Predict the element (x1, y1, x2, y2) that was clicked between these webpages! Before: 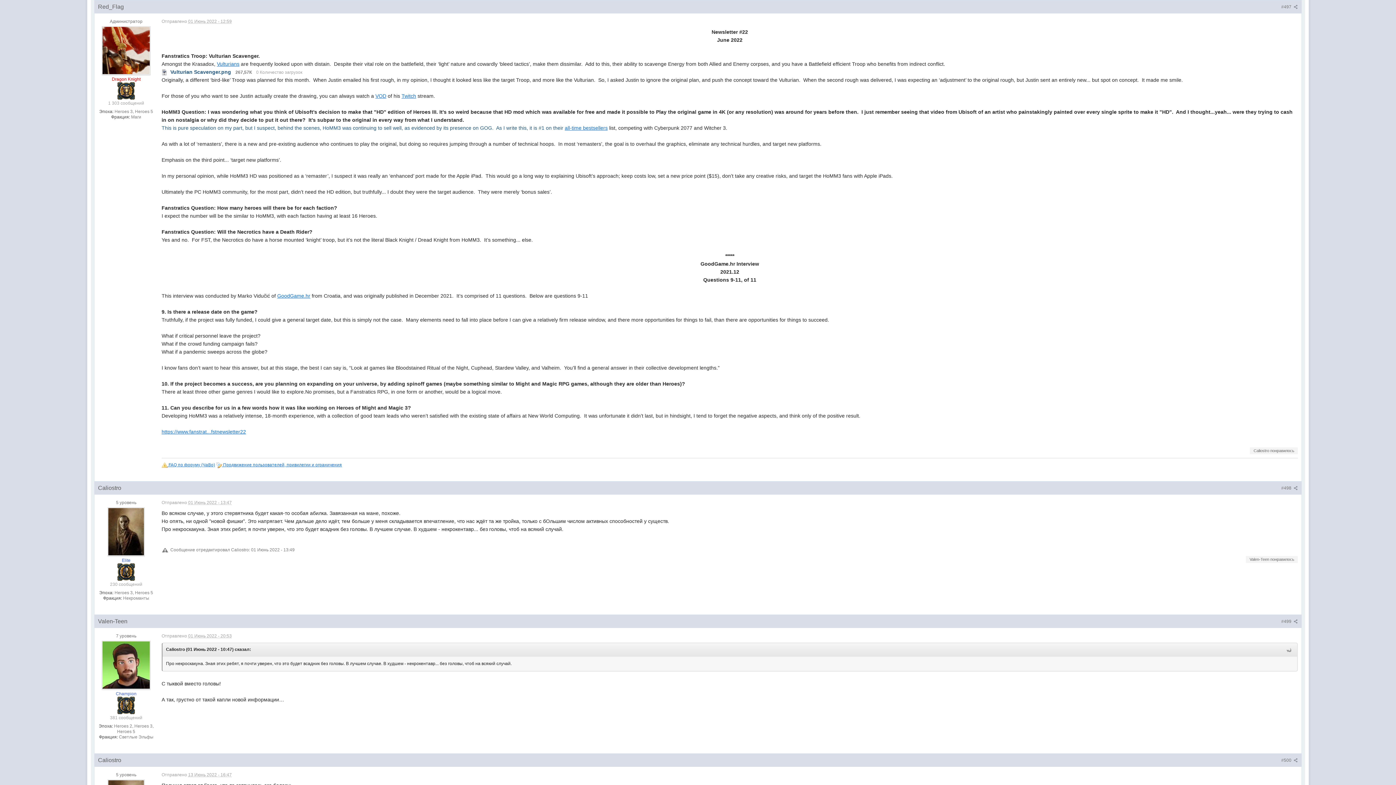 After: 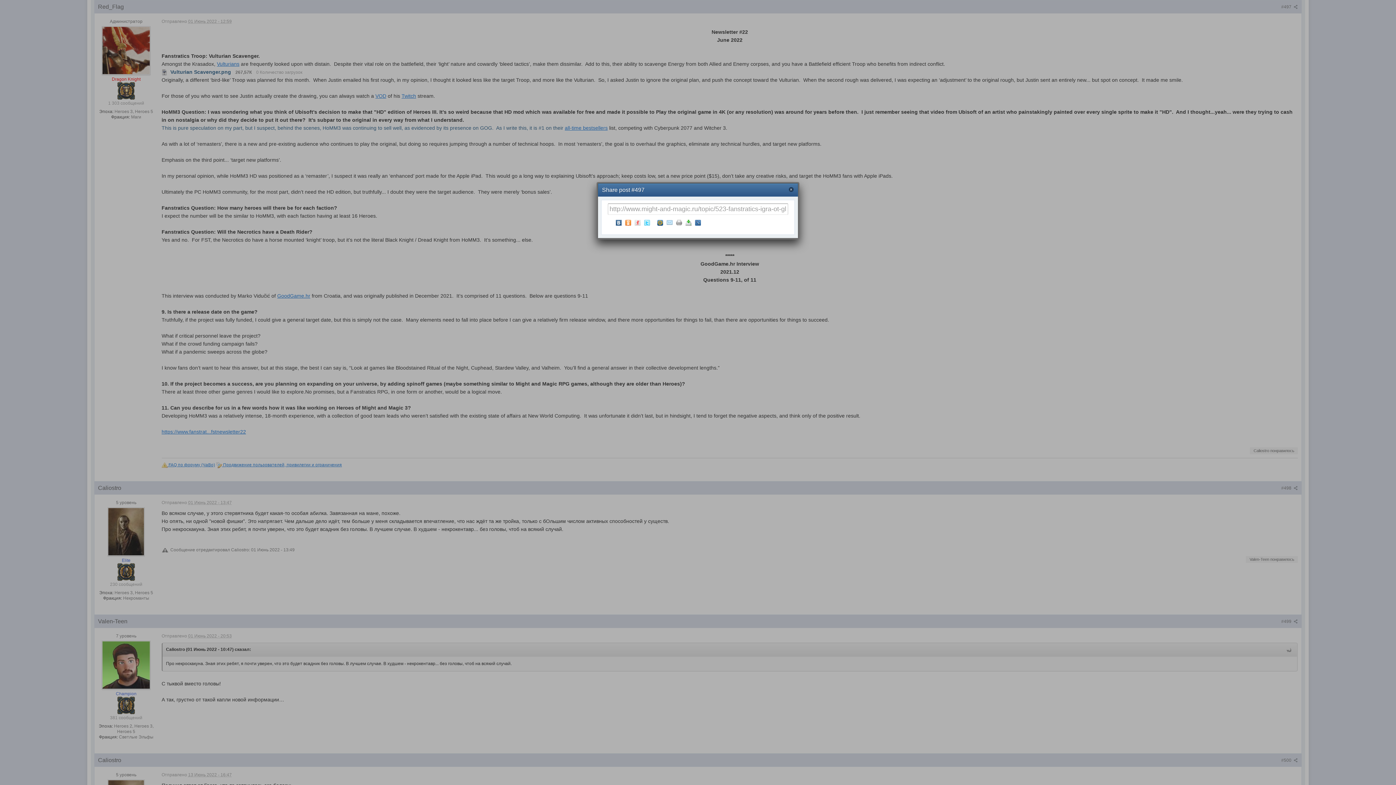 Action: label: #497  bbox: (1281, 4, 1298, 9)